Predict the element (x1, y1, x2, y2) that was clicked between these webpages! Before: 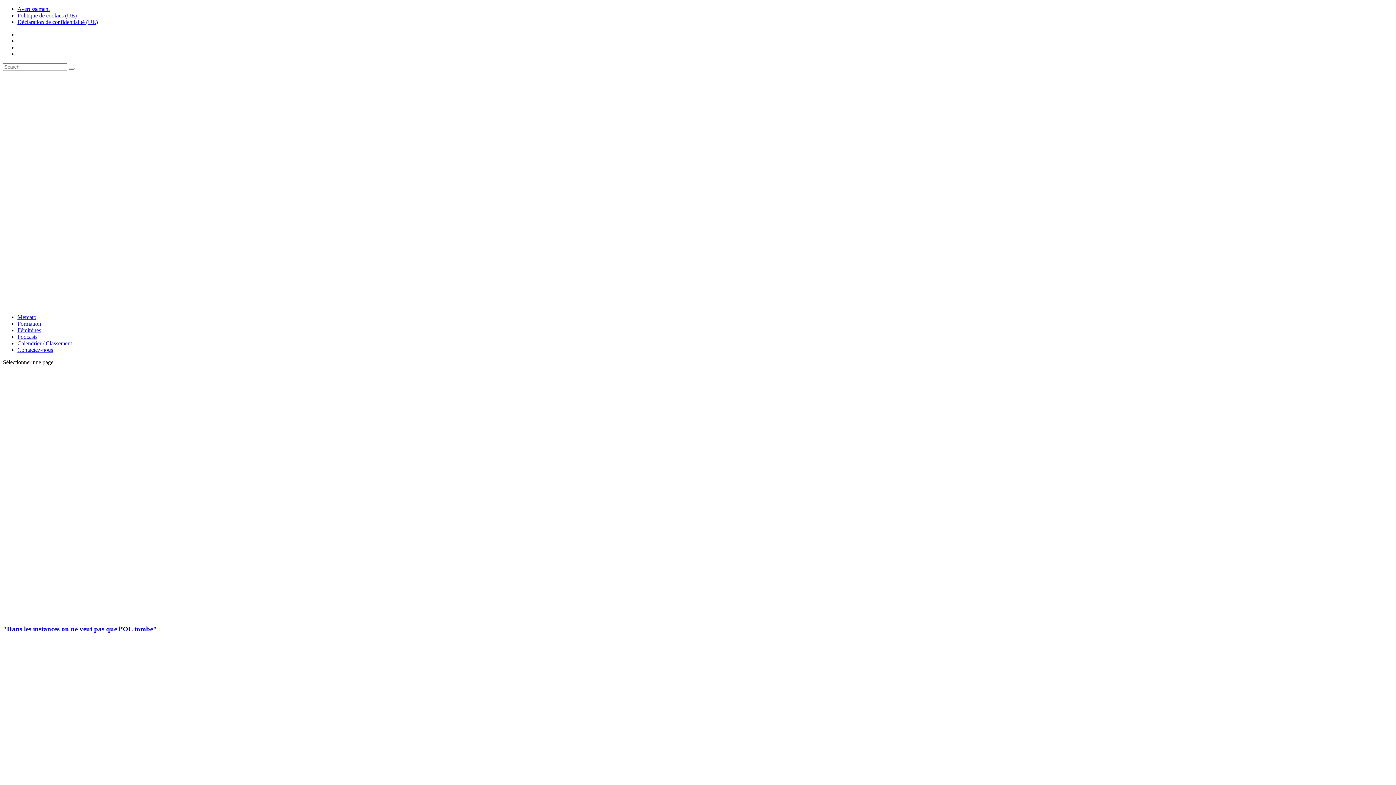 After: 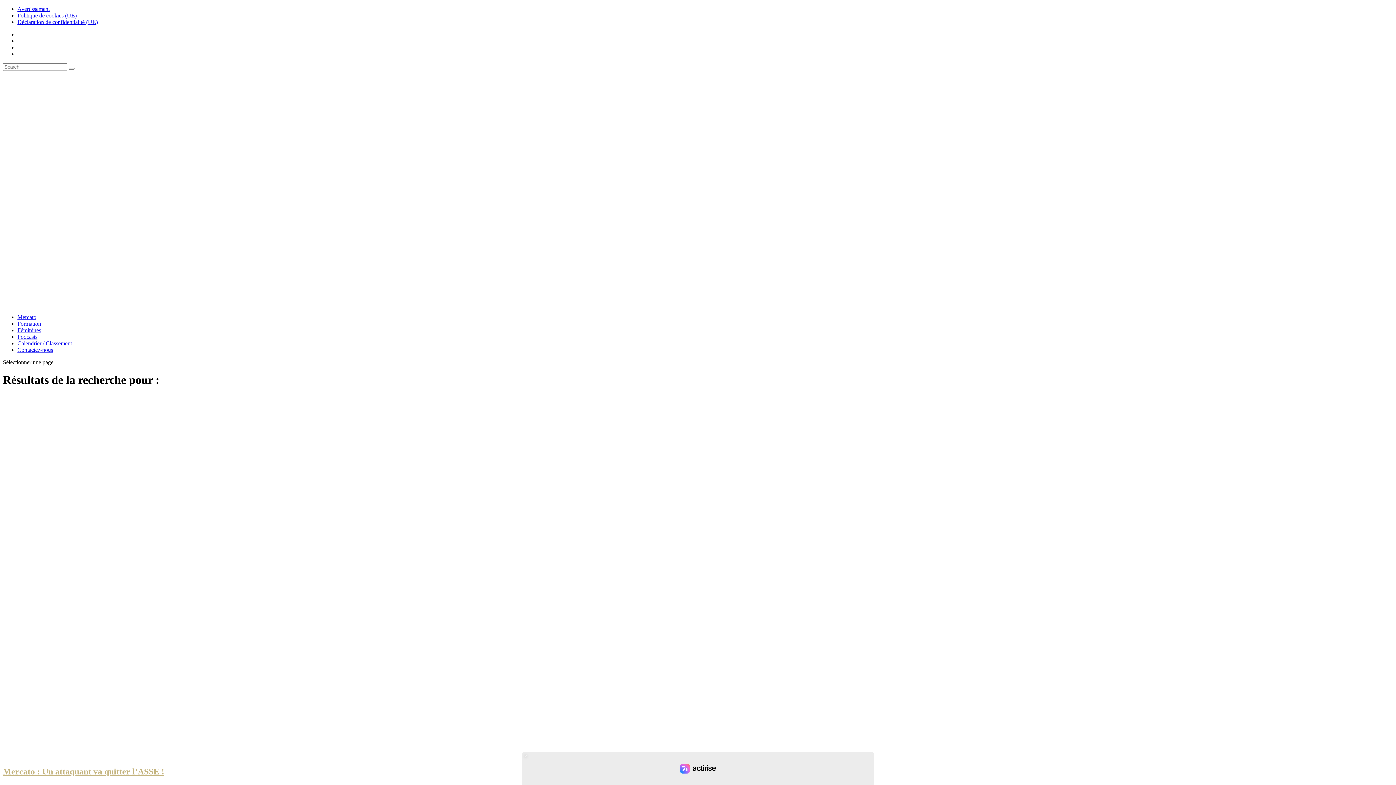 Action: bbox: (68, 67, 74, 69)